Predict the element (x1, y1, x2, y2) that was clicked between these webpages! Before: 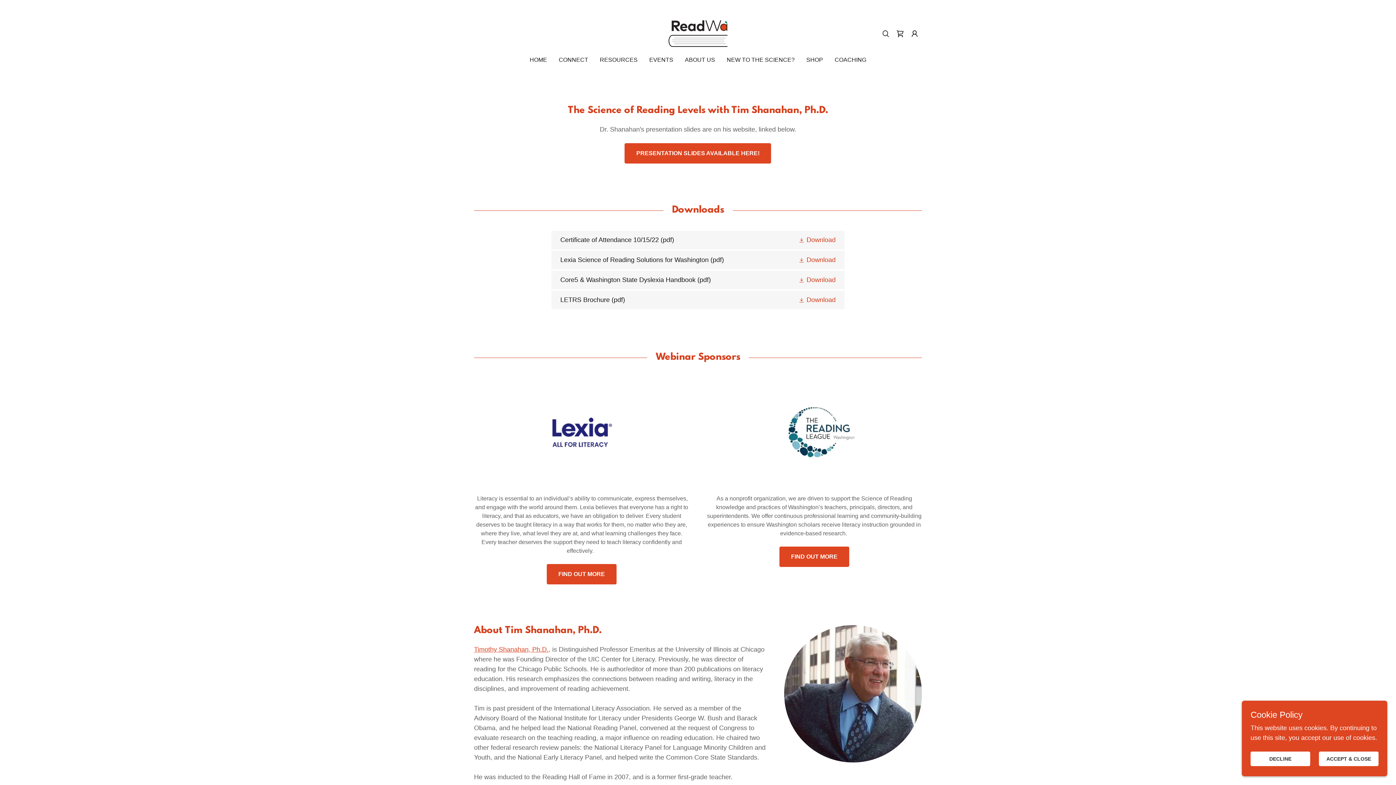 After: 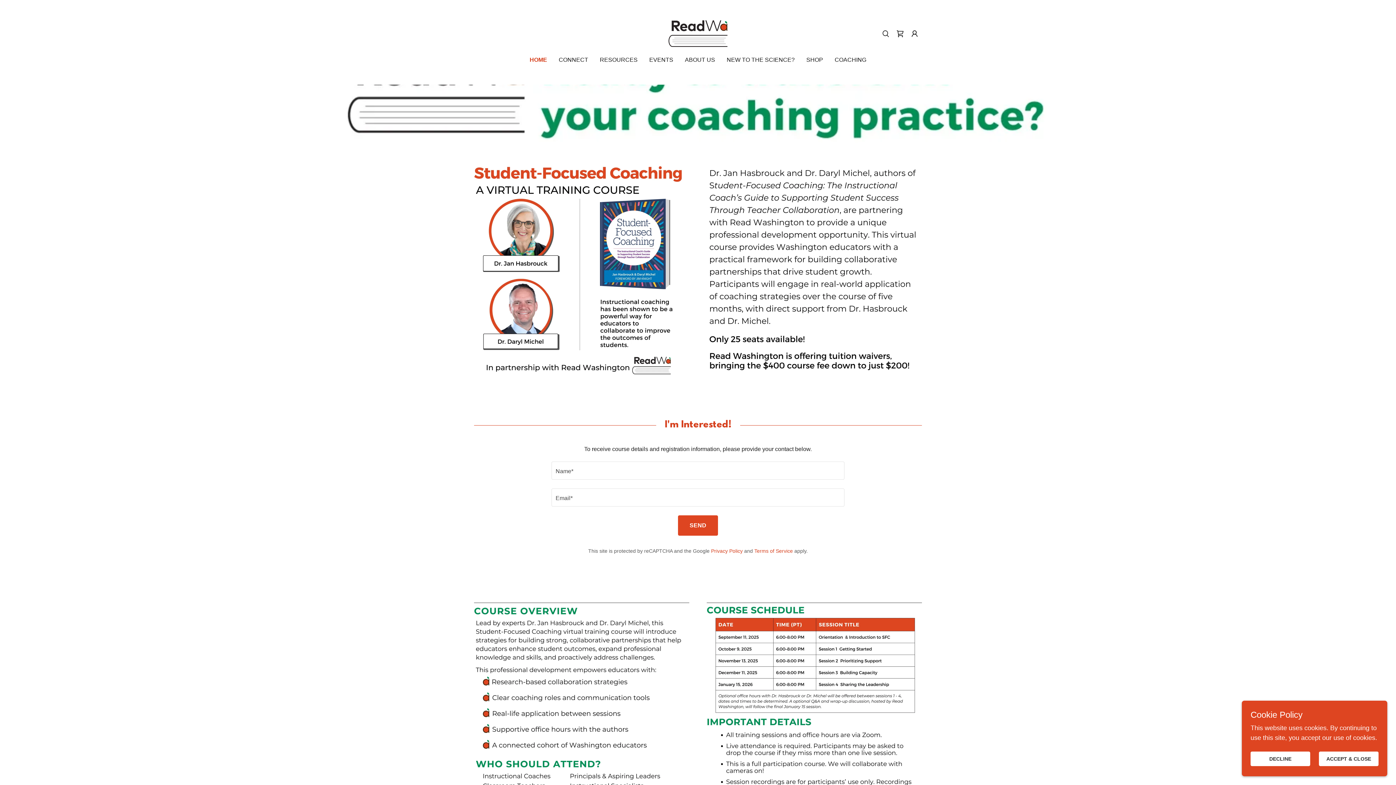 Action: bbox: (668, 29, 727, 36)